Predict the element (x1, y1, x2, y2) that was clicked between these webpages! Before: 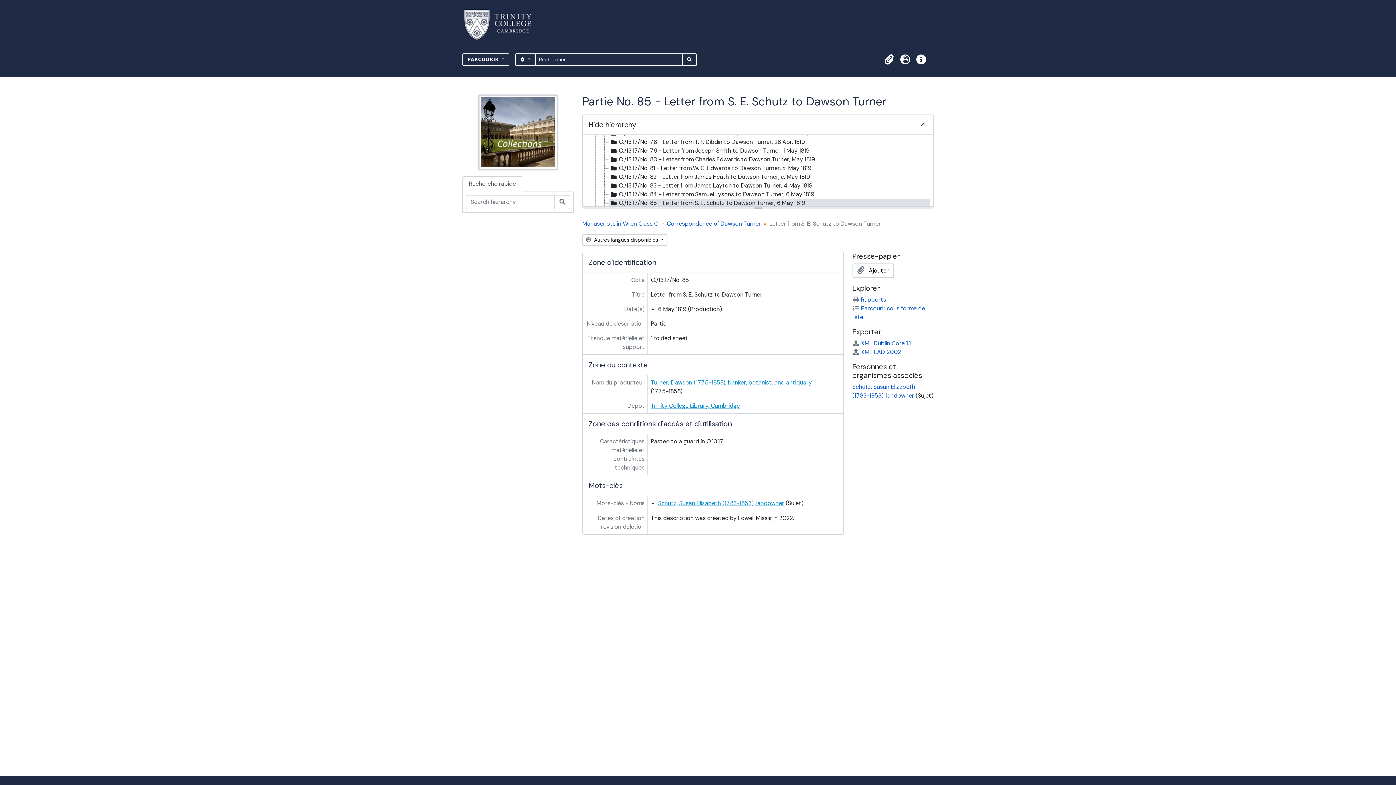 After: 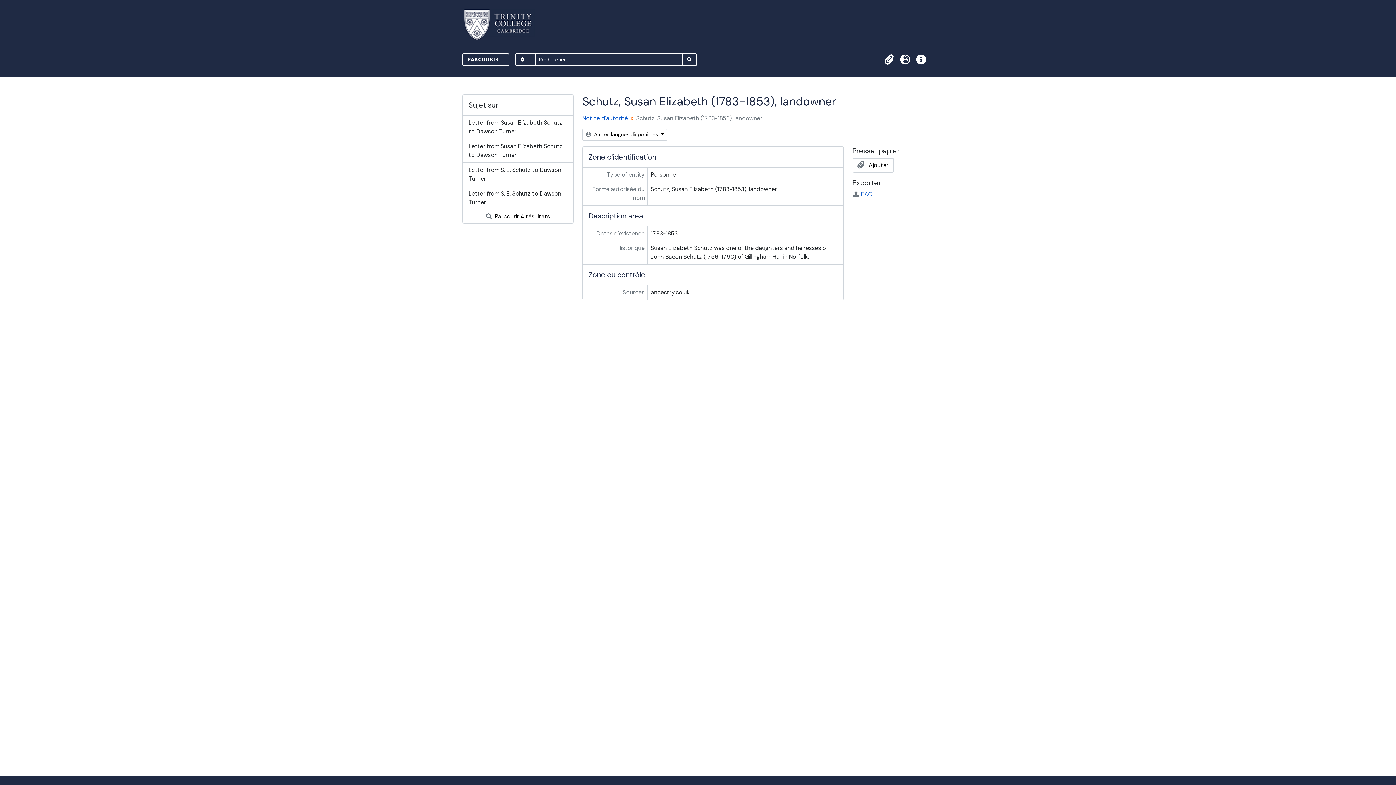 Action: label: Schutz, Susan Elizabeth (1783-1853), landowner bbox: (658, 499, 784, 507)